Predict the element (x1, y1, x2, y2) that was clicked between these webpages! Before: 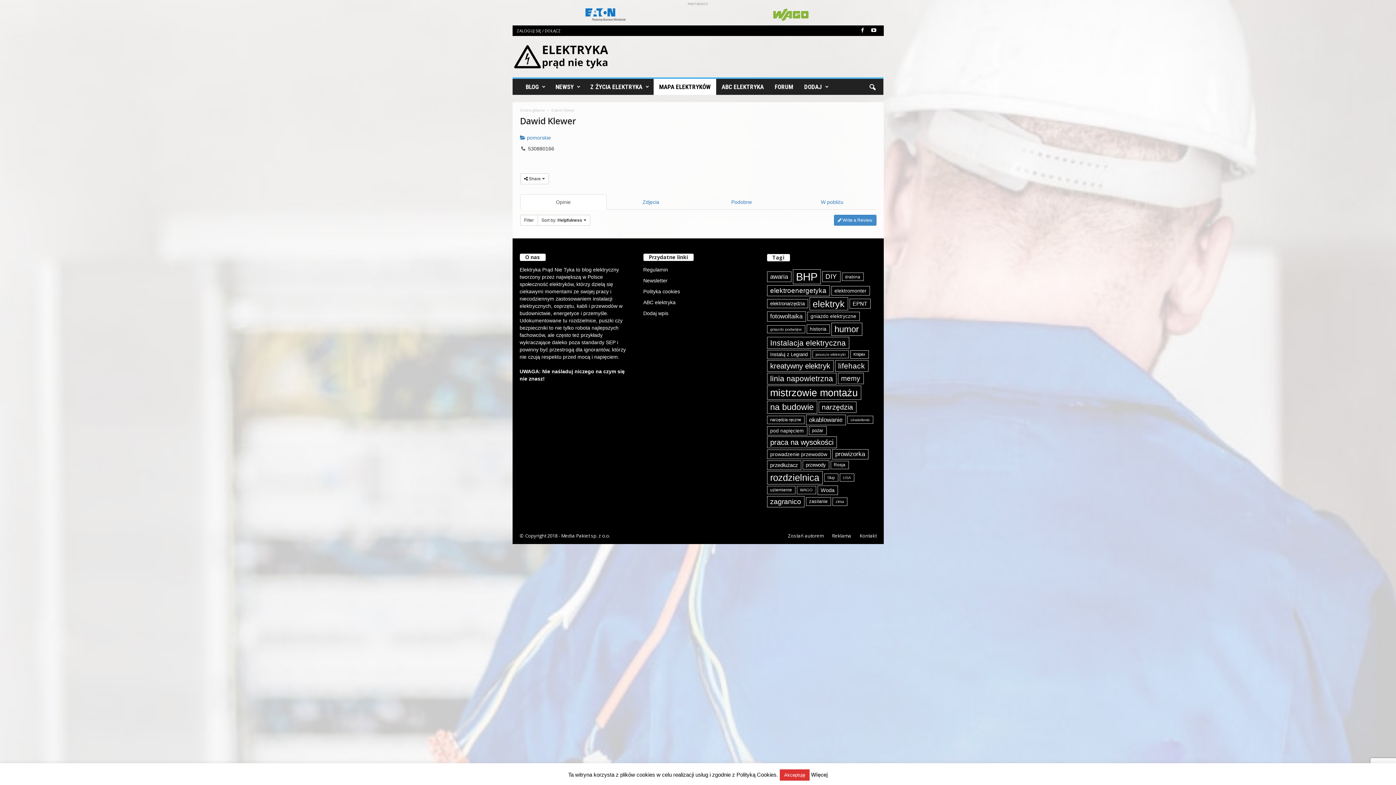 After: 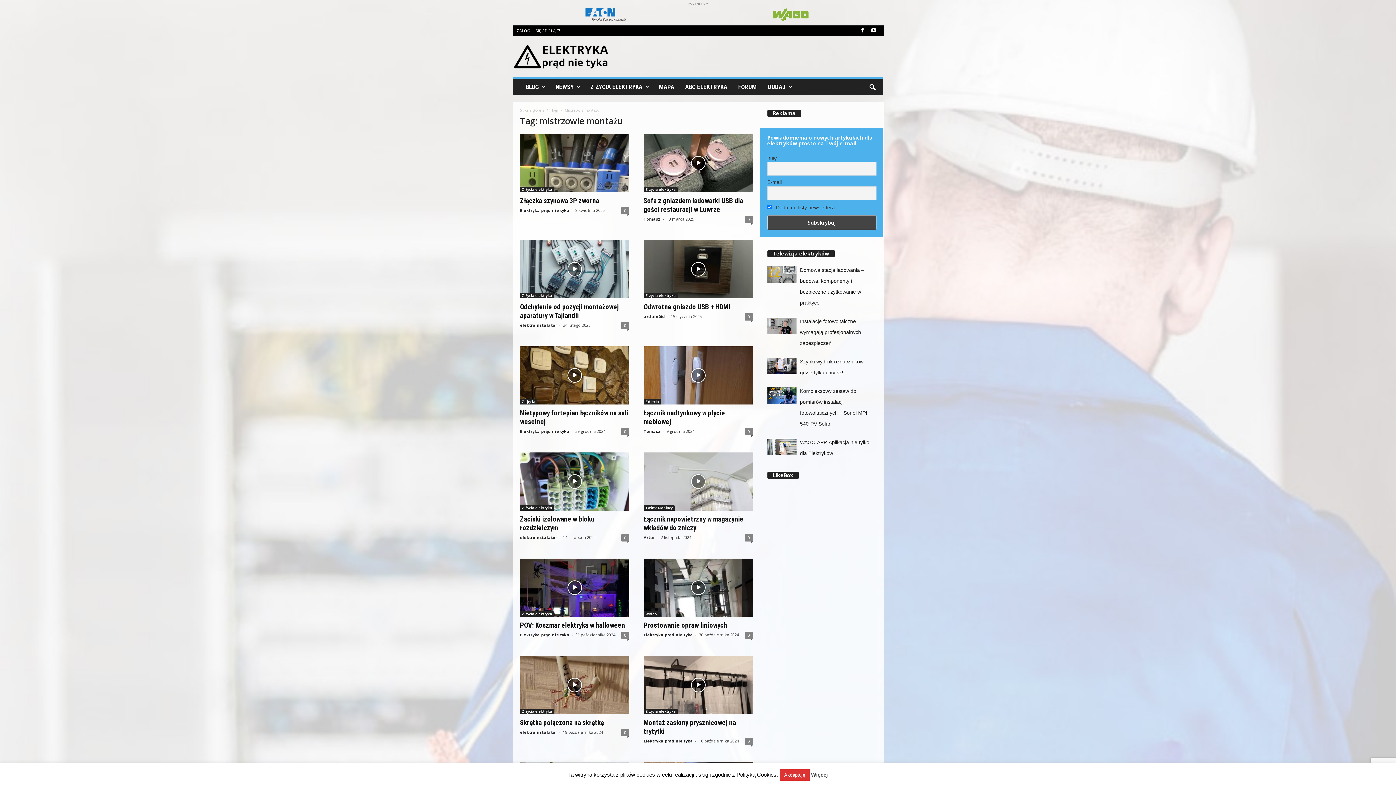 Action: label: mistrzowie montażu (326 elementów) bbox: (767, 385, 861, 399)